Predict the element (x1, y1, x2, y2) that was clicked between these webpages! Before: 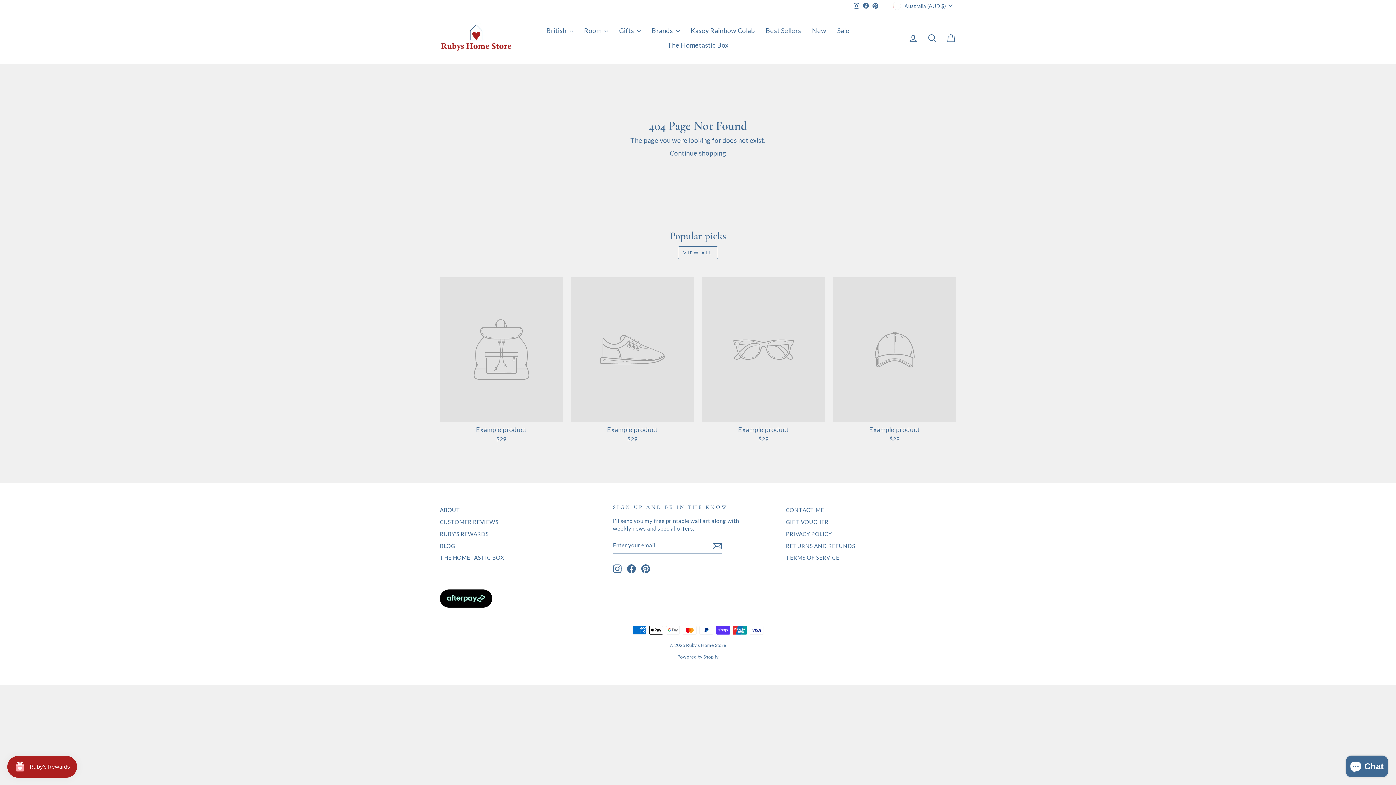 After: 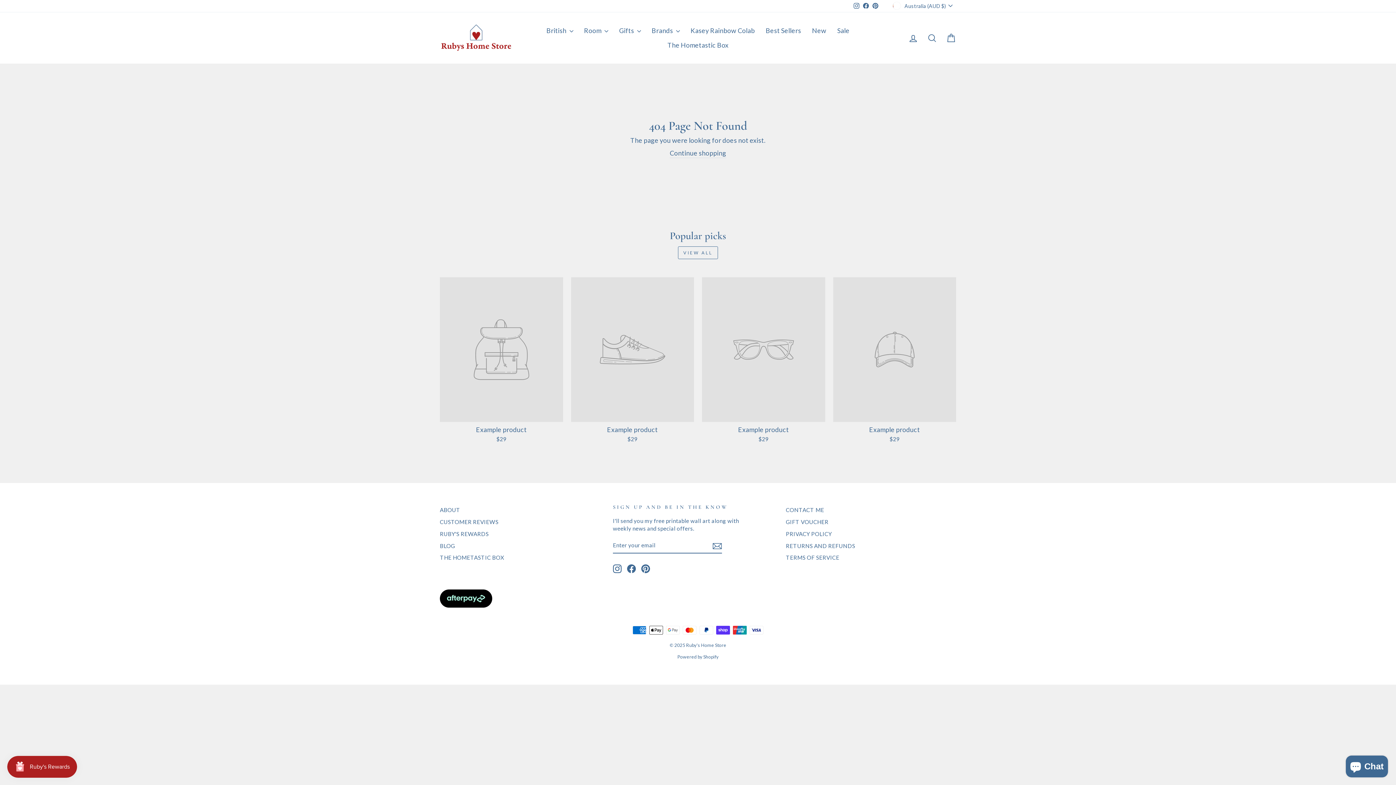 Action: label: Facebook bbox: (627, 564, 635, 573)